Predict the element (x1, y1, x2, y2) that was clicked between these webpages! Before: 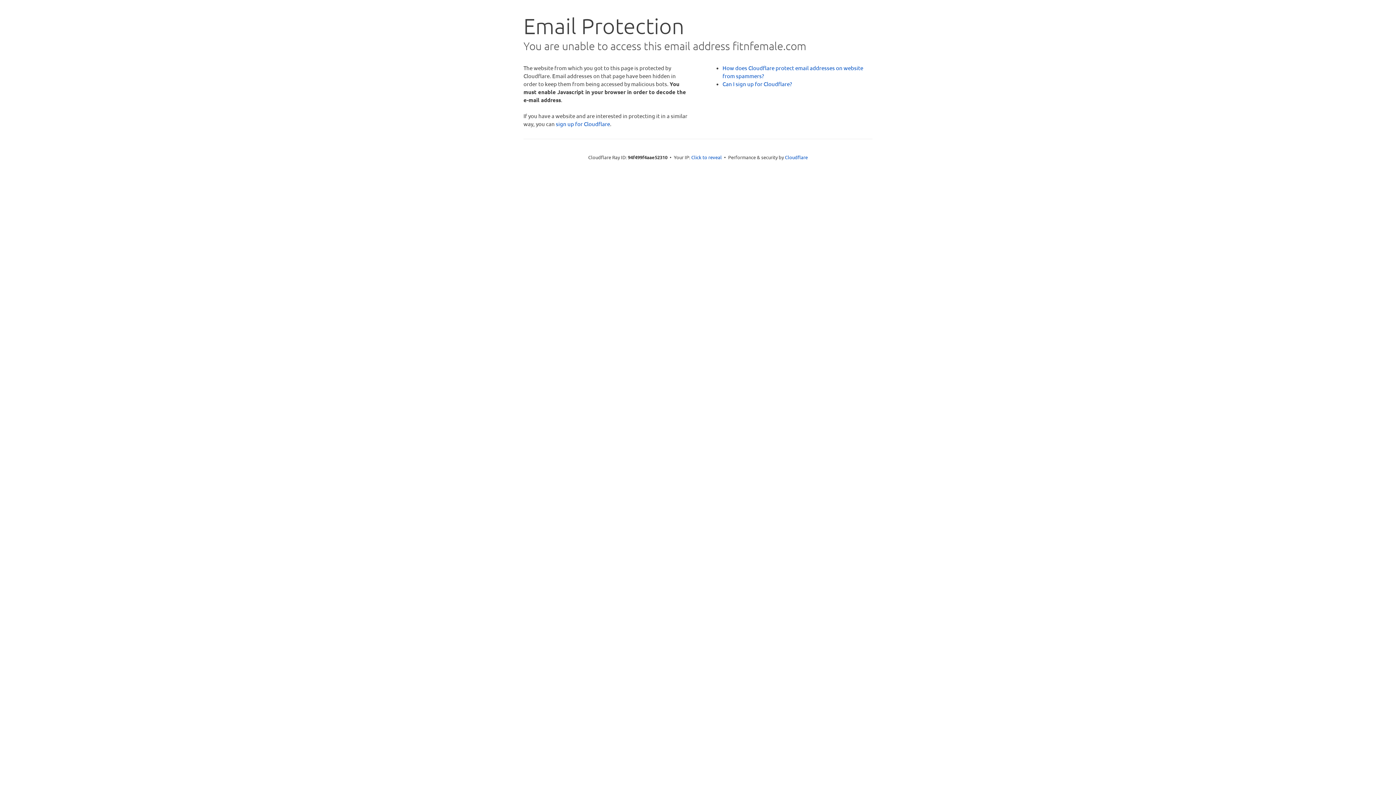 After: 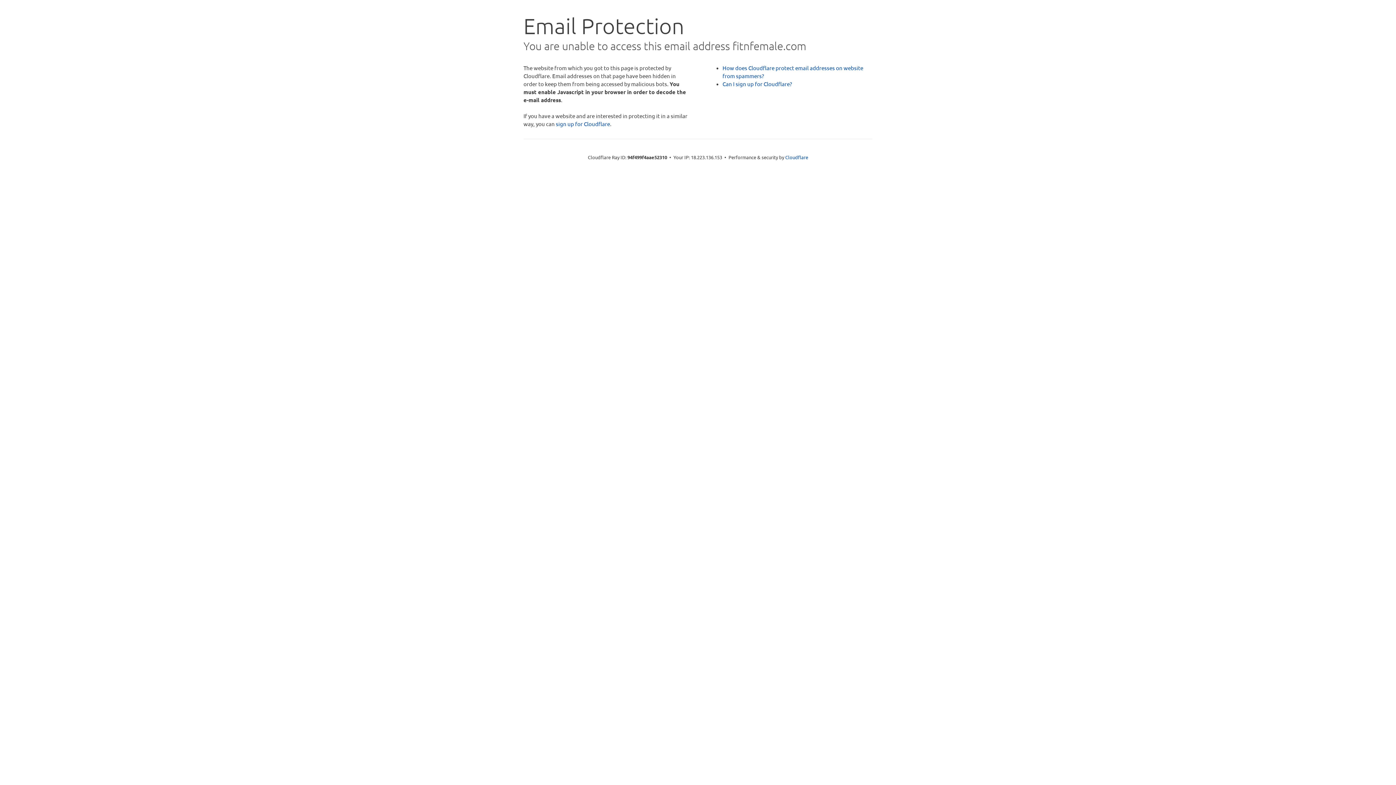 Action: label: Click to reveal bbox: (691, 153, 722, 160)